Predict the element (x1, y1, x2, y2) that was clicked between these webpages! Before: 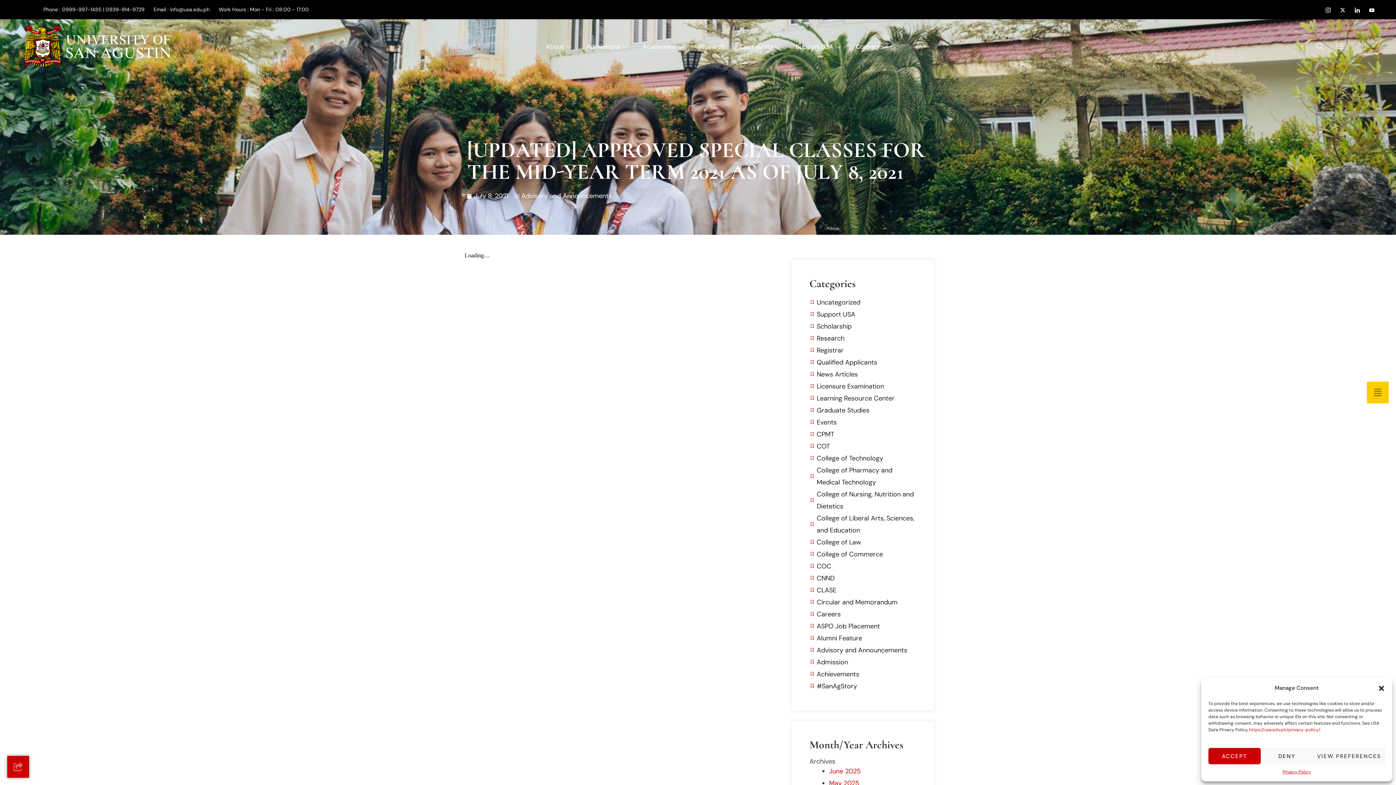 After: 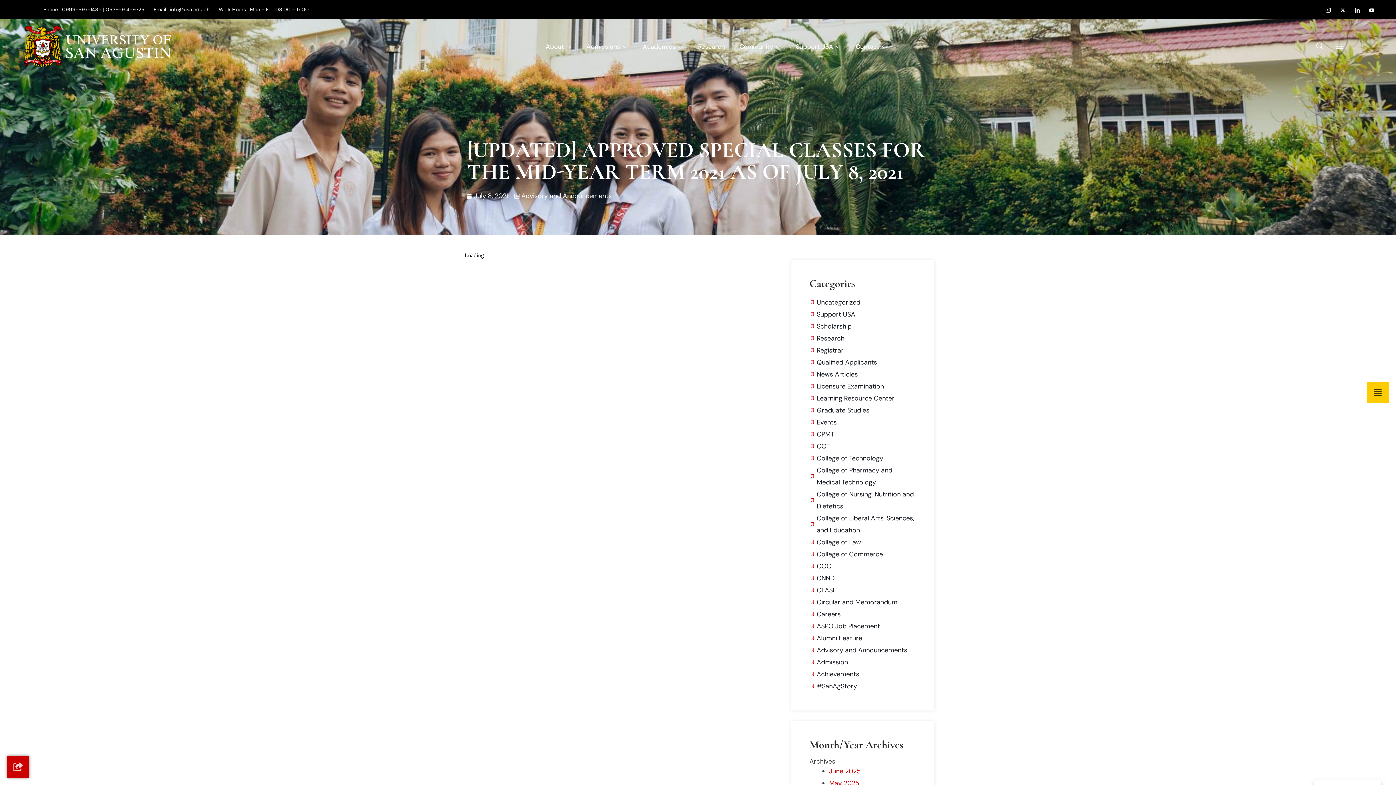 Action: bbox: (1208, 748, 1261, 764) label: ACCEPT